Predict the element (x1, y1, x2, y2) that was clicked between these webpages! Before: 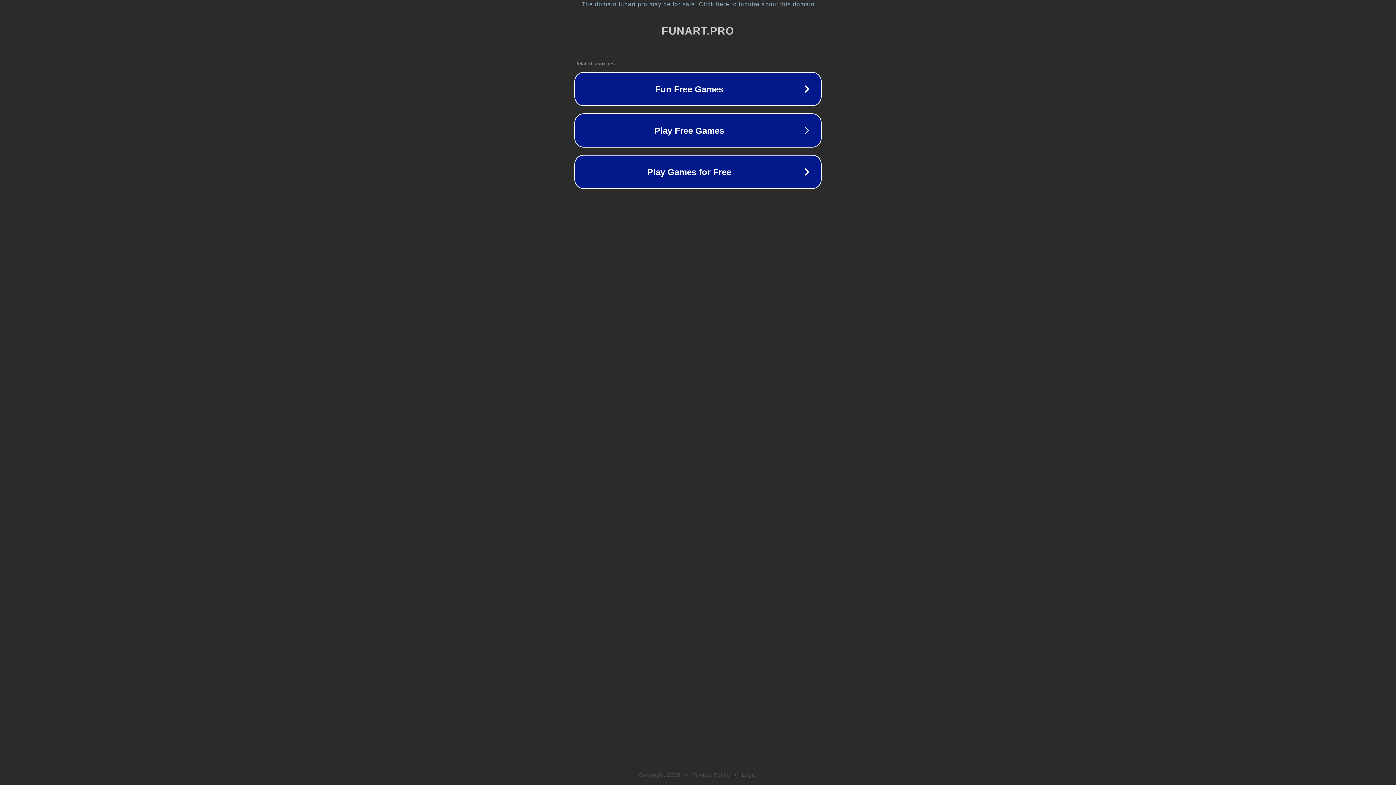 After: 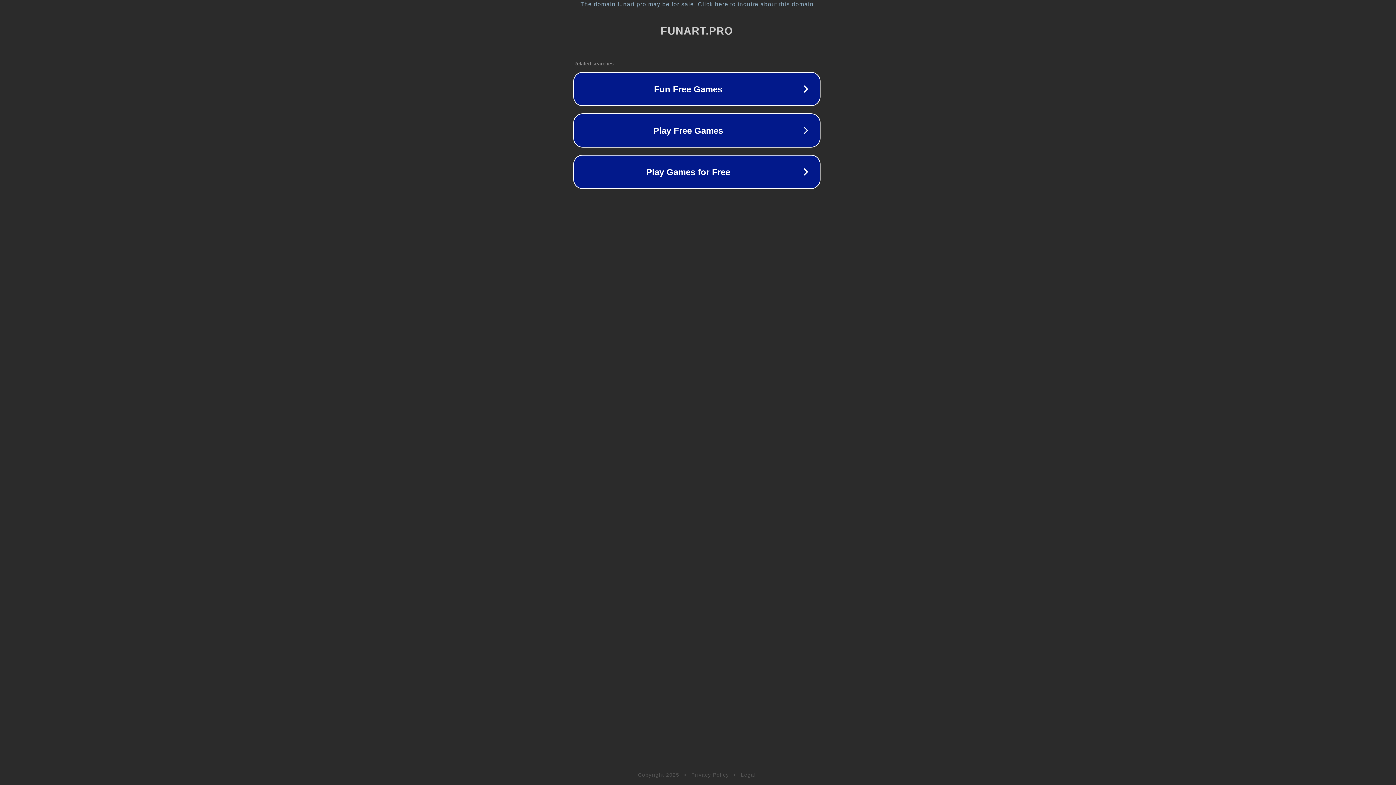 Action: label: The domain funart.pro may be for sale. Click here to inquire about this domain. bbox: (1, 1, 1397, 7)